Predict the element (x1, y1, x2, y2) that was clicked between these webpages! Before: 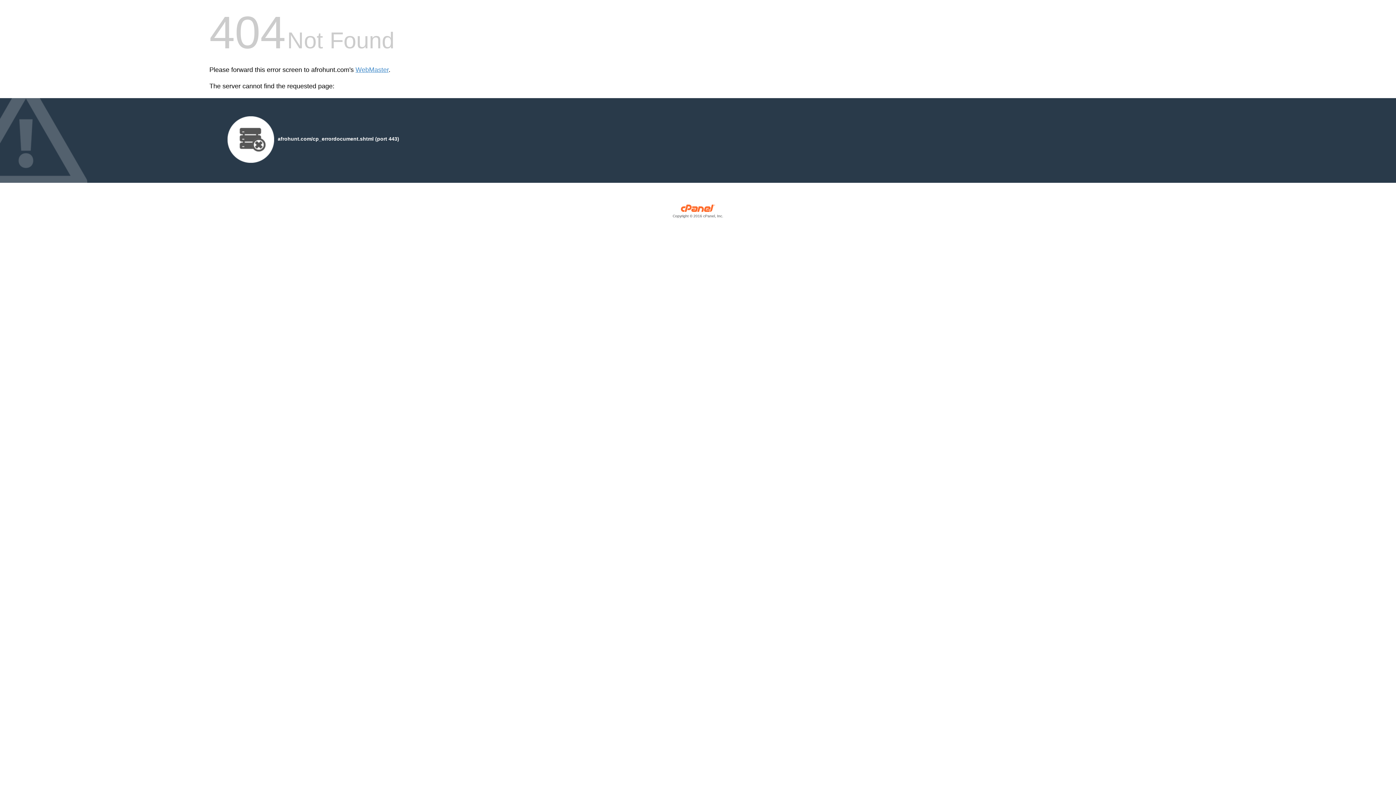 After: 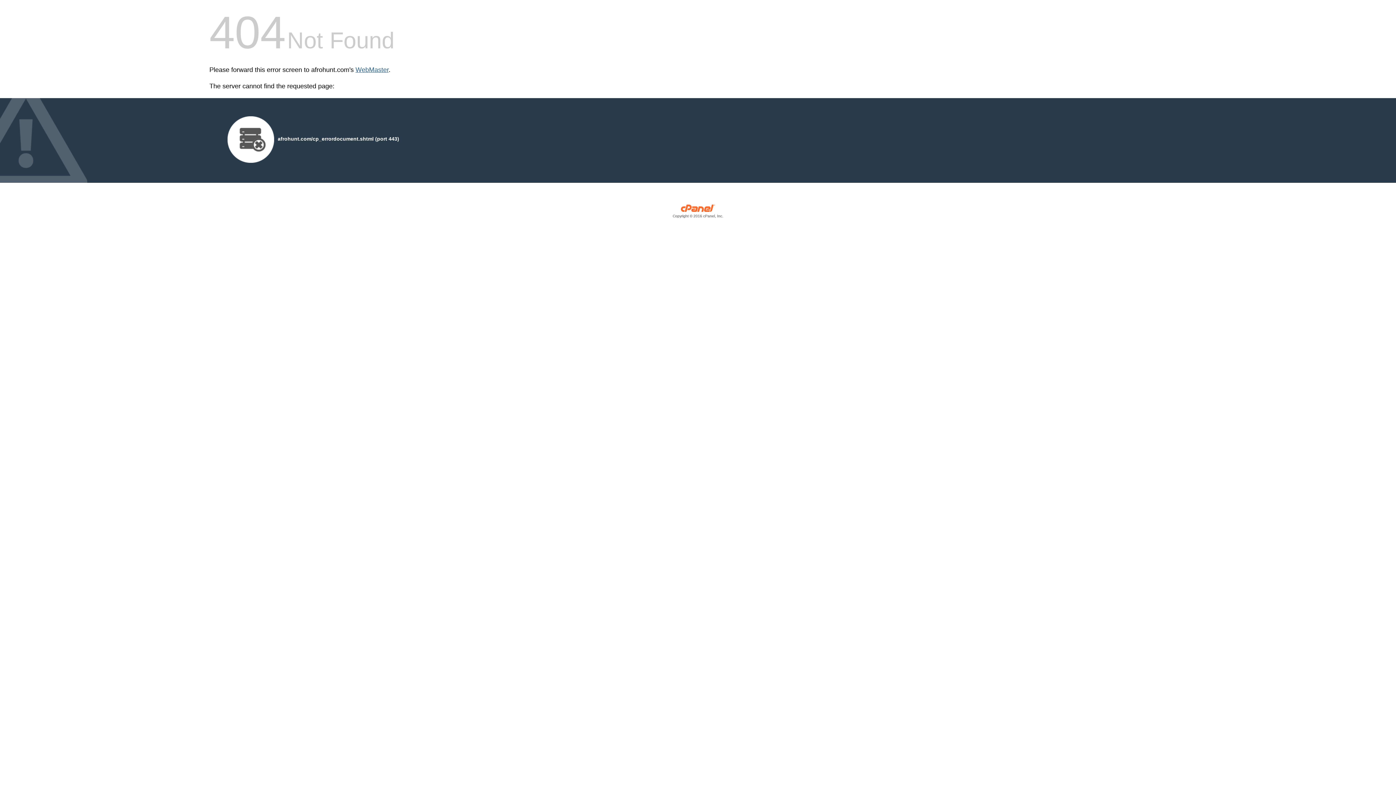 Action: bbox: (355, 66, 388, 73) label: WebMaster